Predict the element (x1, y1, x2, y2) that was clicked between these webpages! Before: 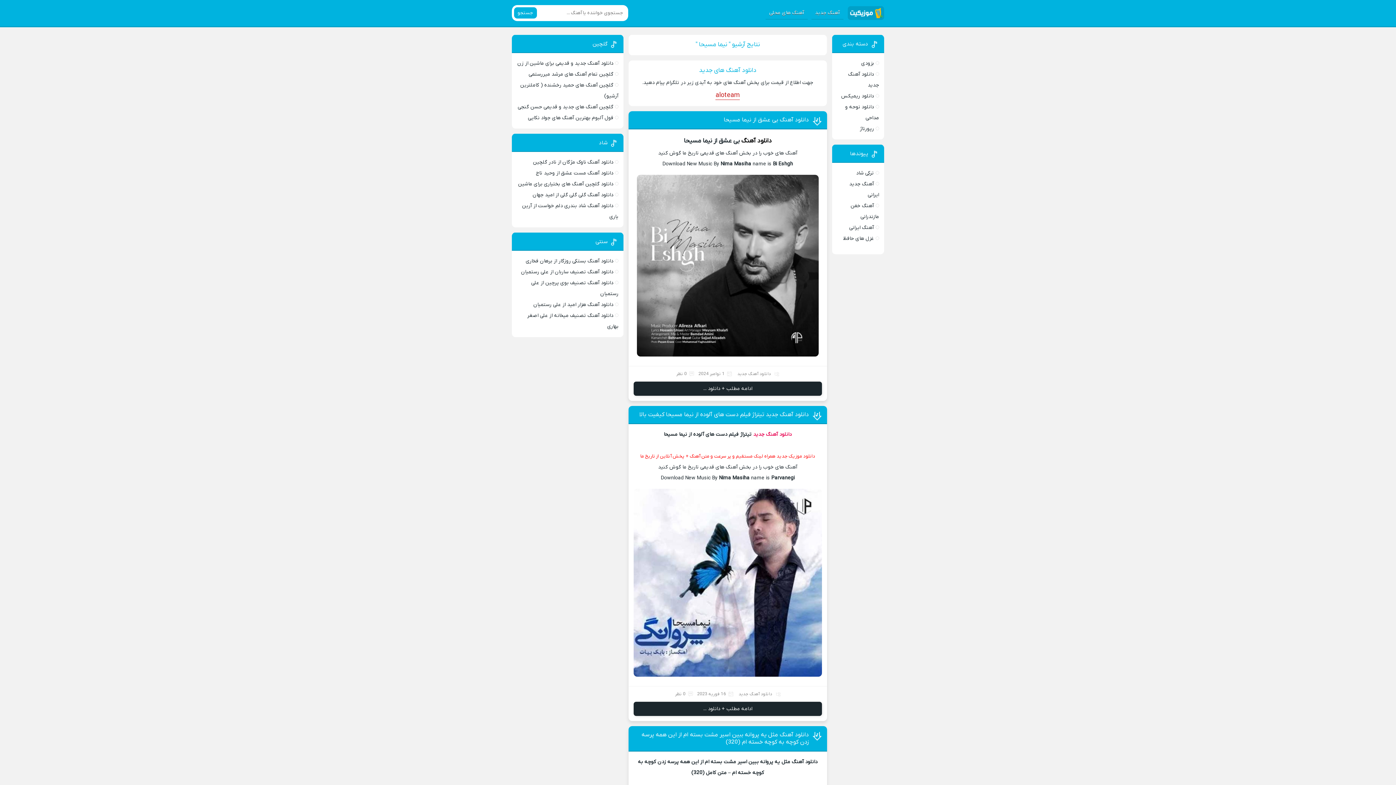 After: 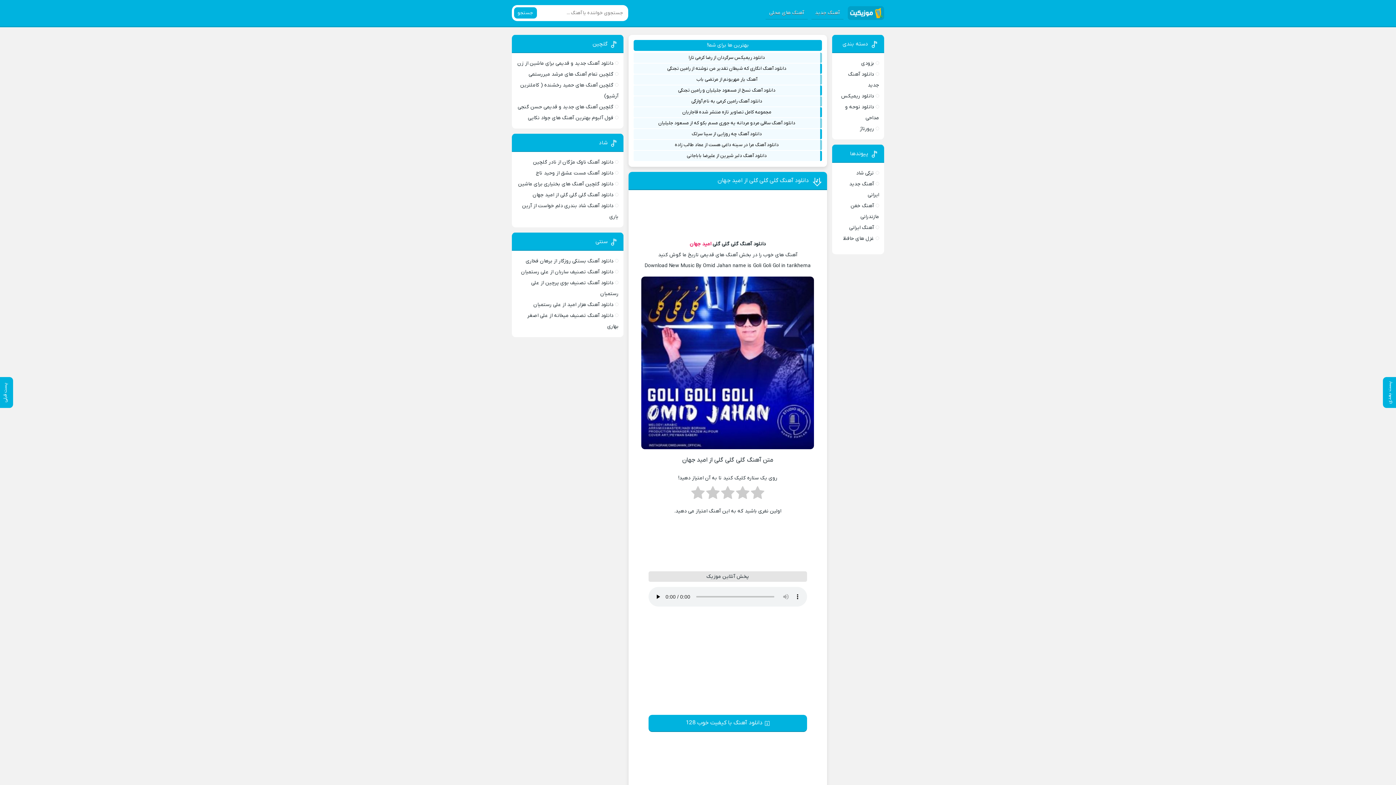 Action: label: دانلود آهنگ گلی گلی گلی از امید جهان bbox: (532, 191, 613, 198)